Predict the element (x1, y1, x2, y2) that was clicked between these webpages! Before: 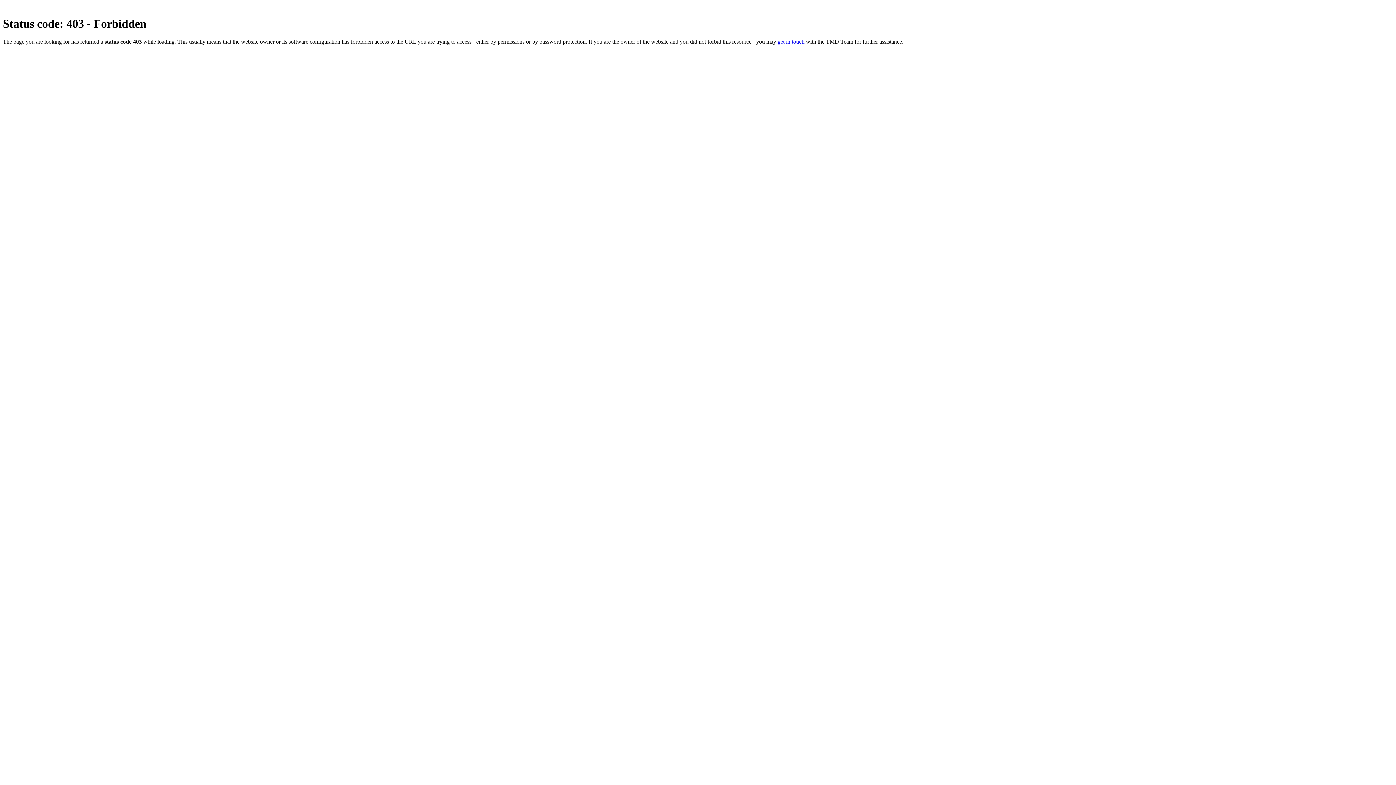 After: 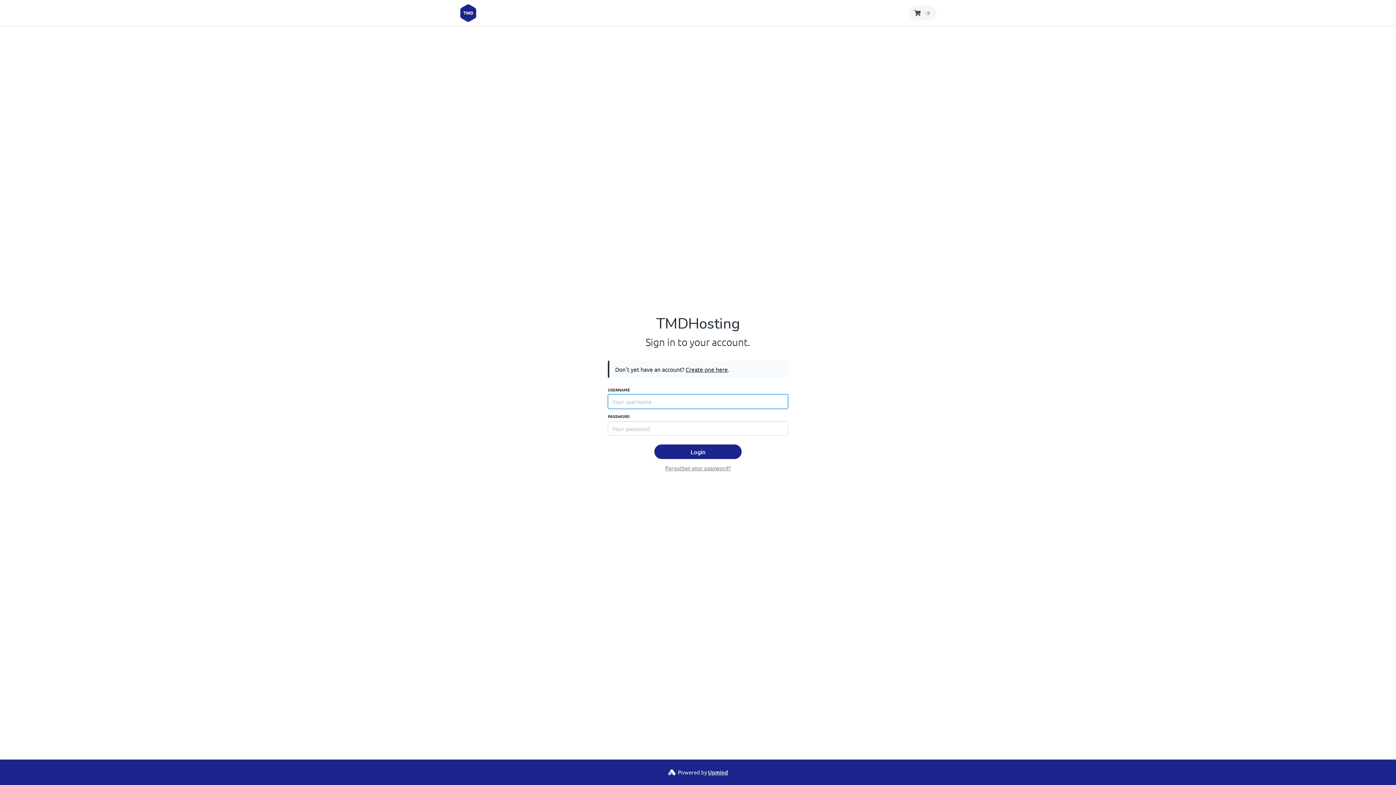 Action: bbox: (777, 38, 804, 44) label: get in touch